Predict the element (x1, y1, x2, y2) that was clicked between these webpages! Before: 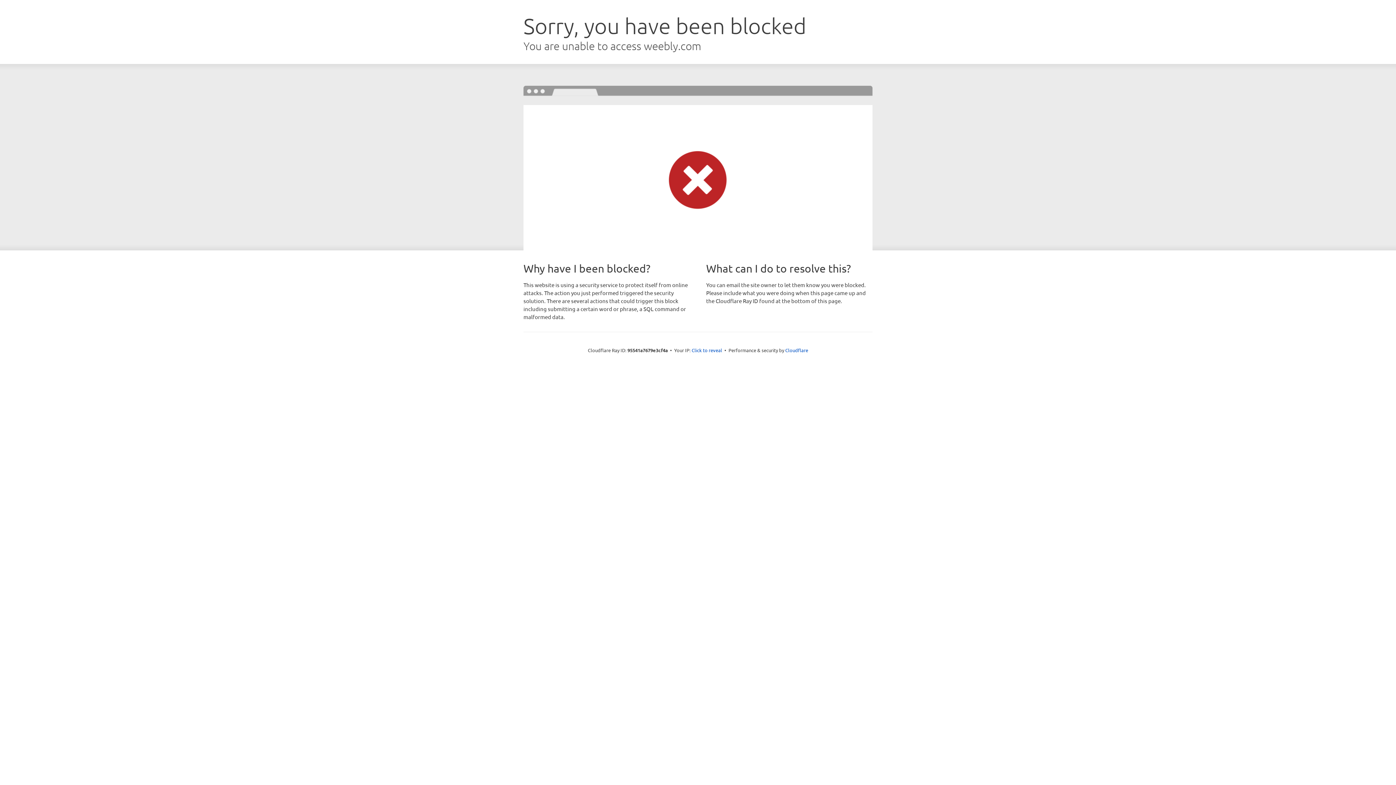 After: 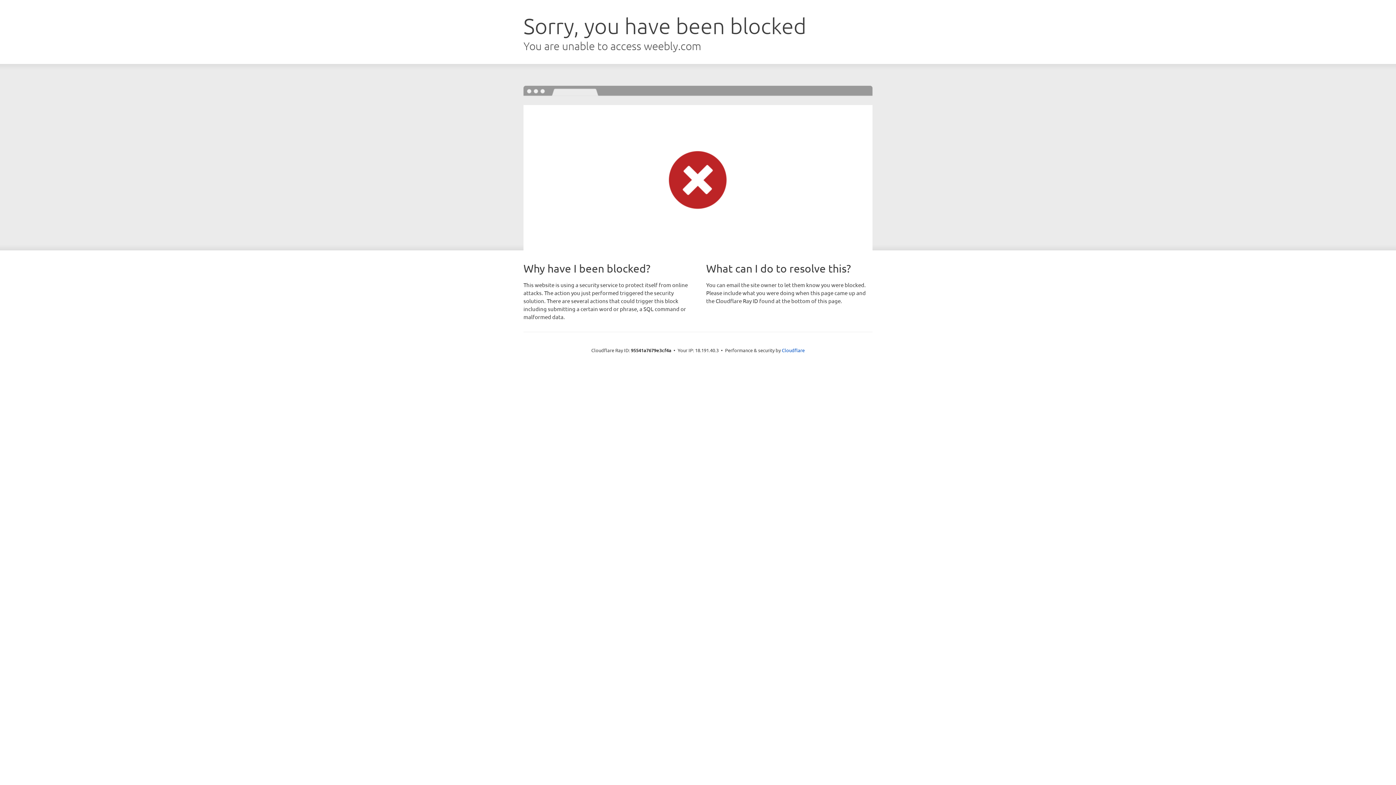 Action: label: Click to reveal bbox: (691, 346, 722, 353)